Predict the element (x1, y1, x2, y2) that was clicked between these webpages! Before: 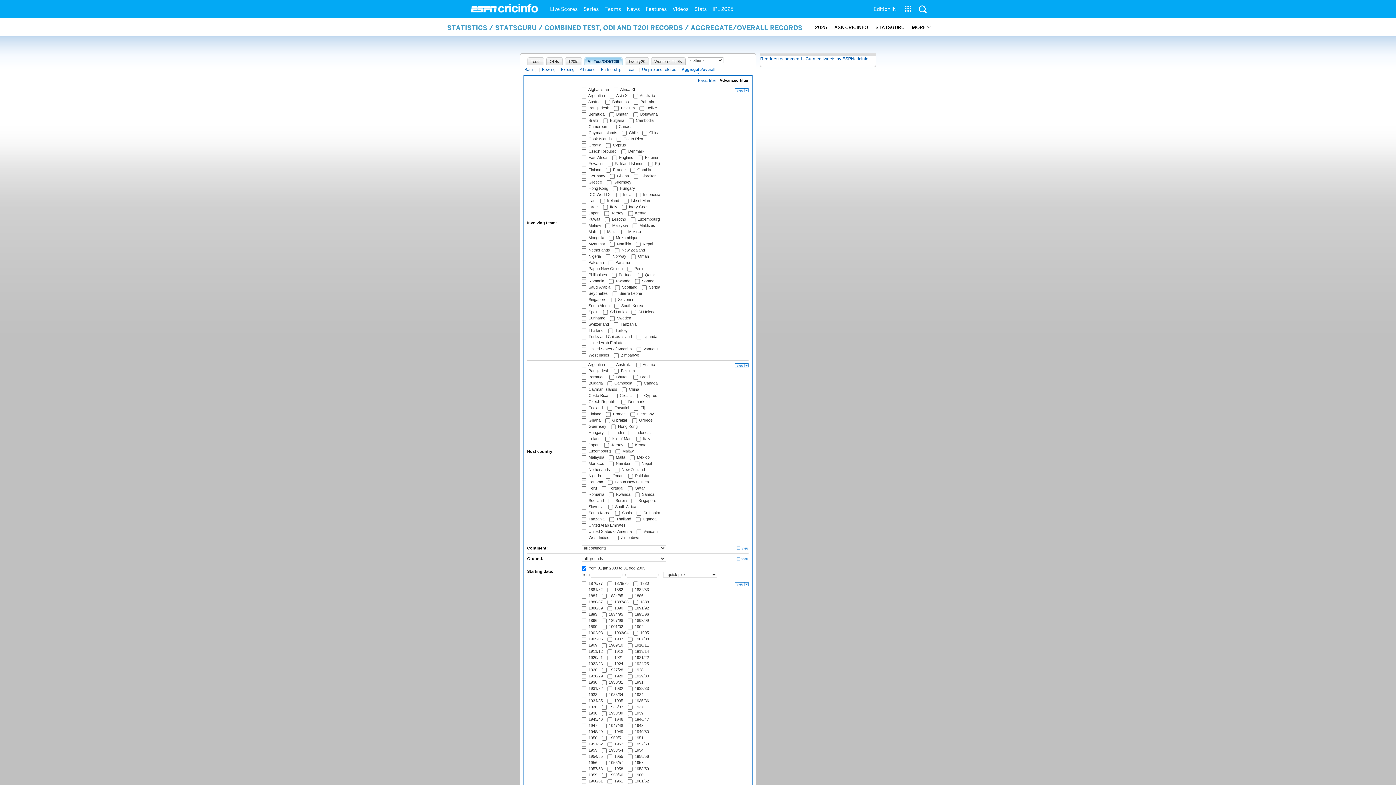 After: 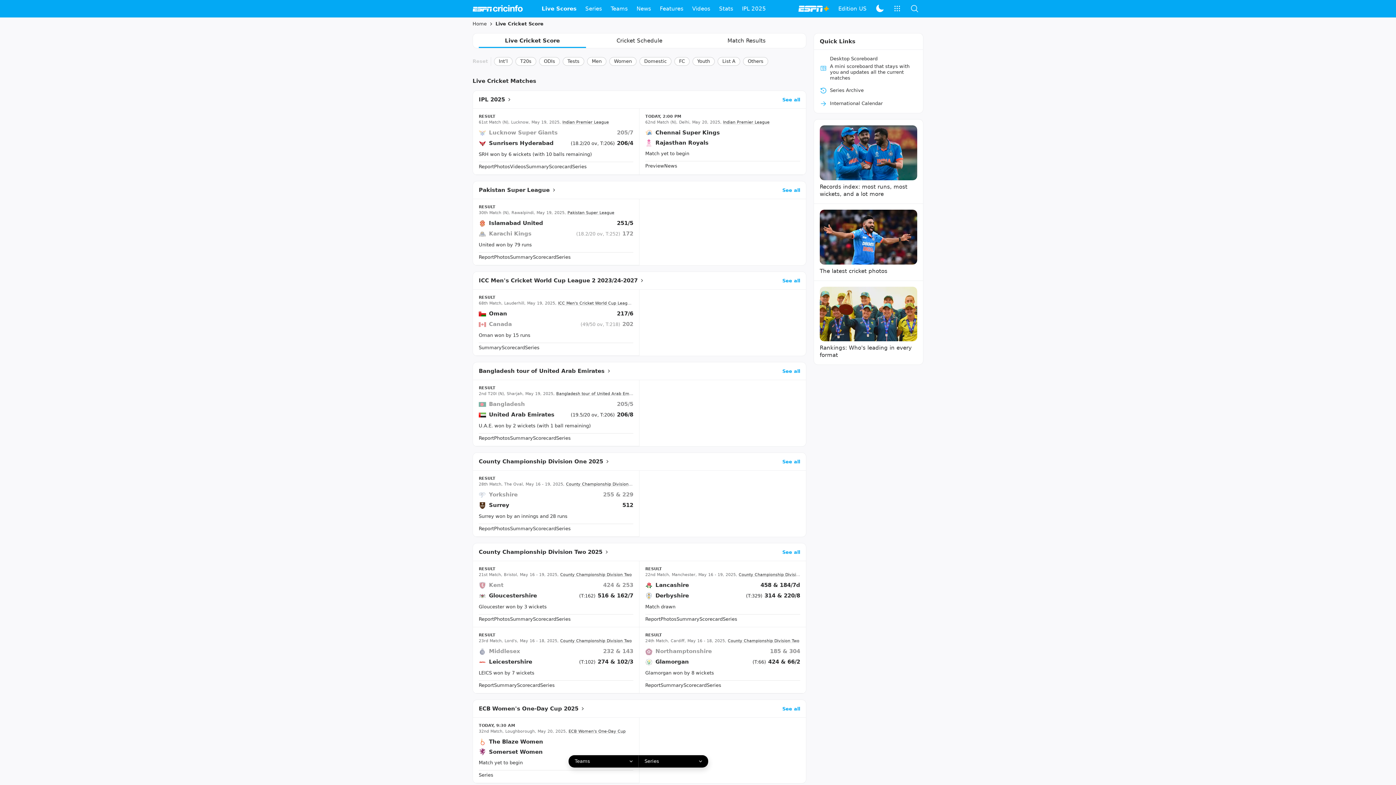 Action: bbox: (547, 0, 580, 18) label: Live Scores